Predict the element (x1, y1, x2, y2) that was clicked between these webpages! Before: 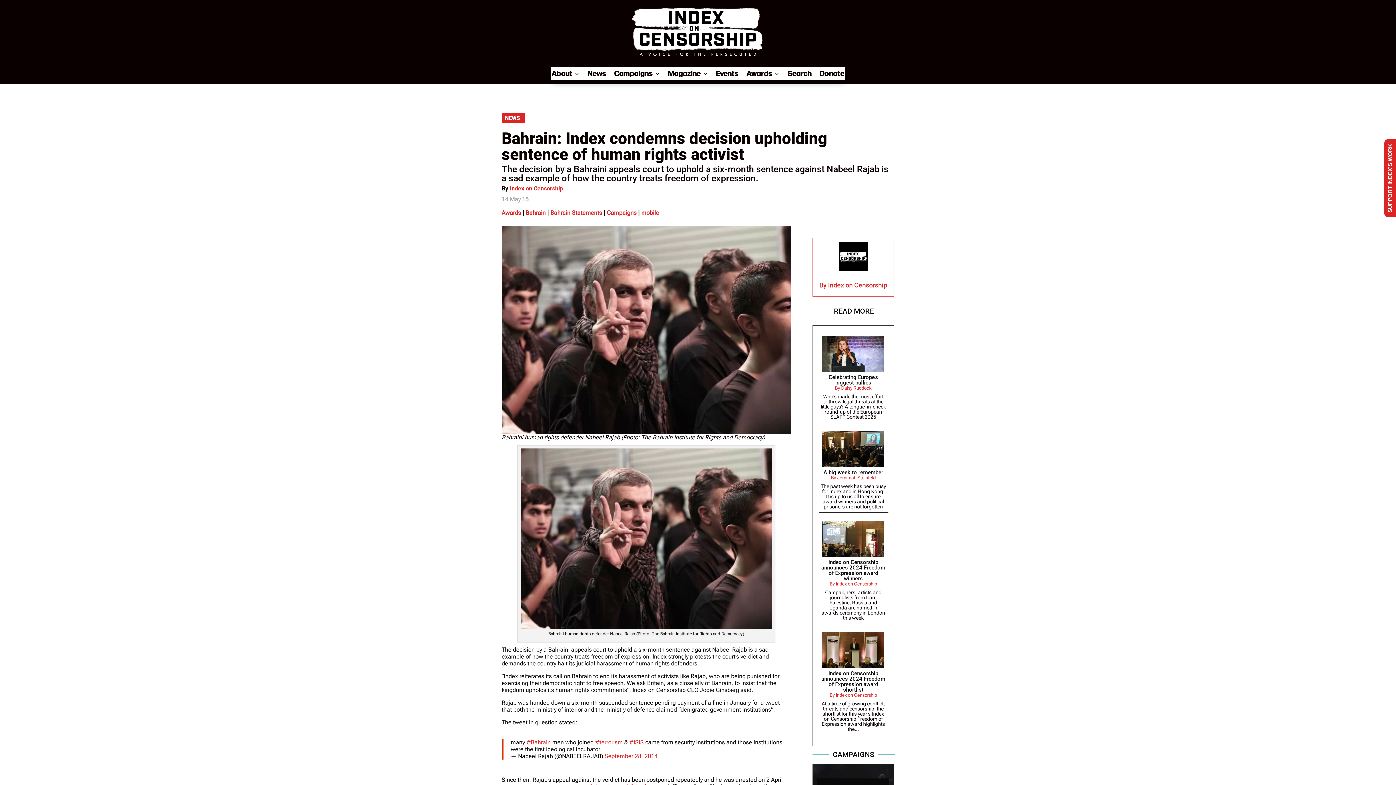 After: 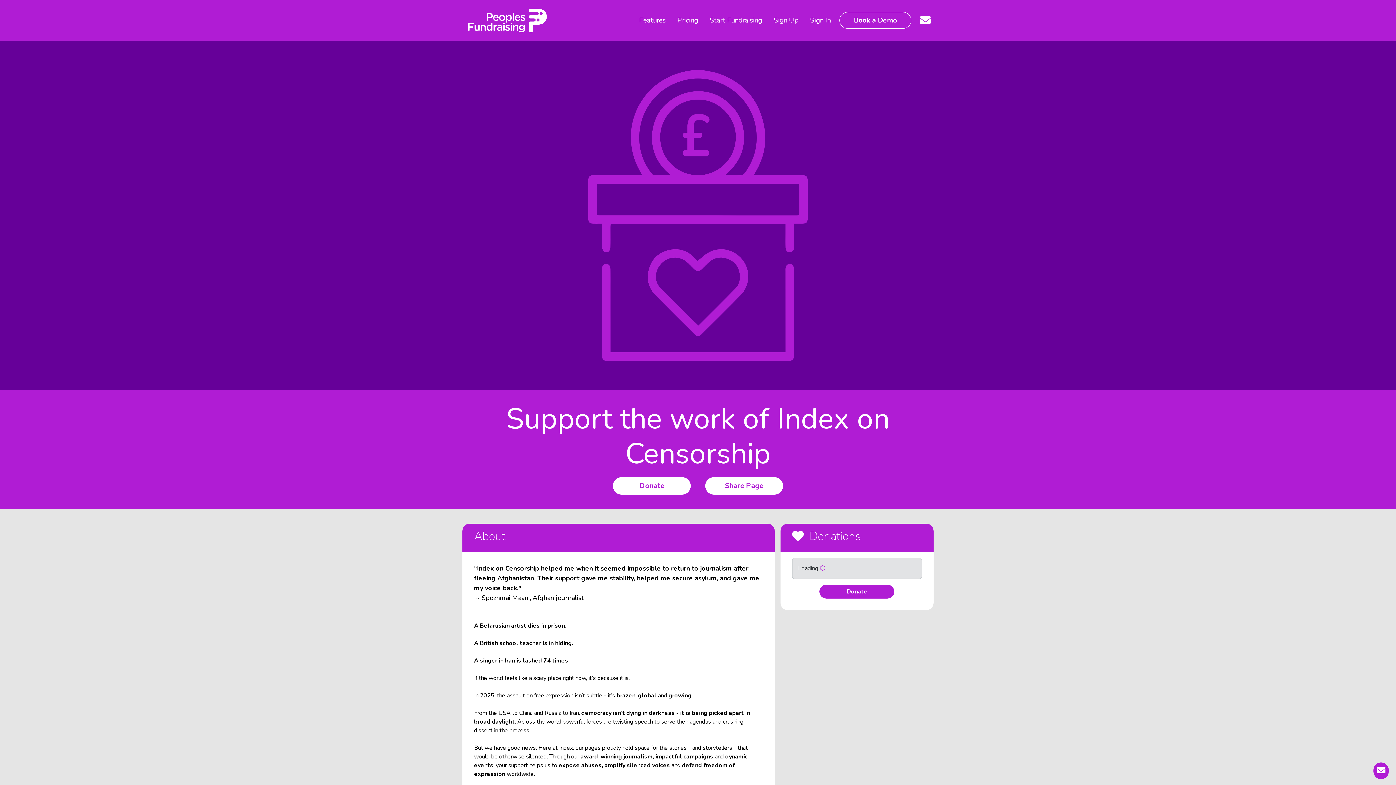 Action: label: Donate bbox: (819, 70, 844, 80)